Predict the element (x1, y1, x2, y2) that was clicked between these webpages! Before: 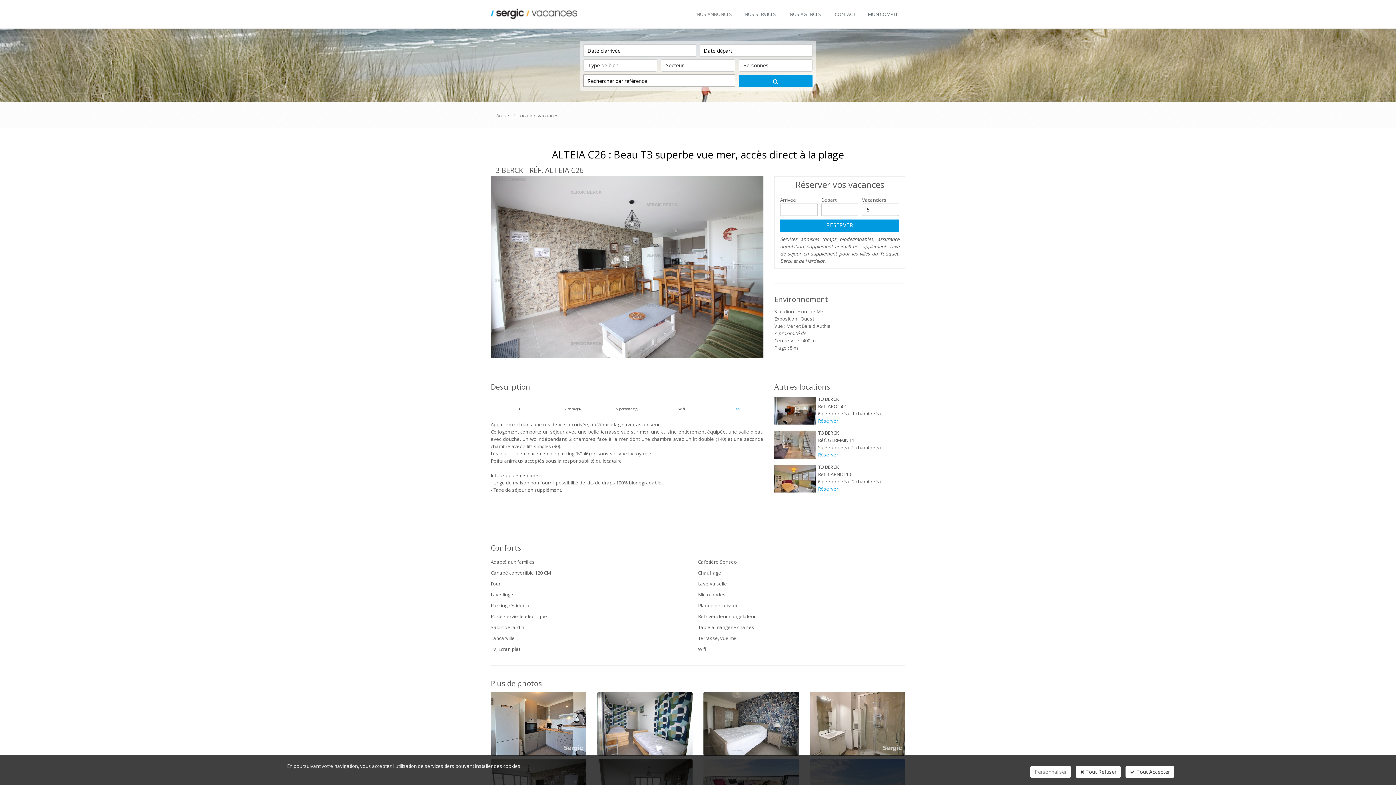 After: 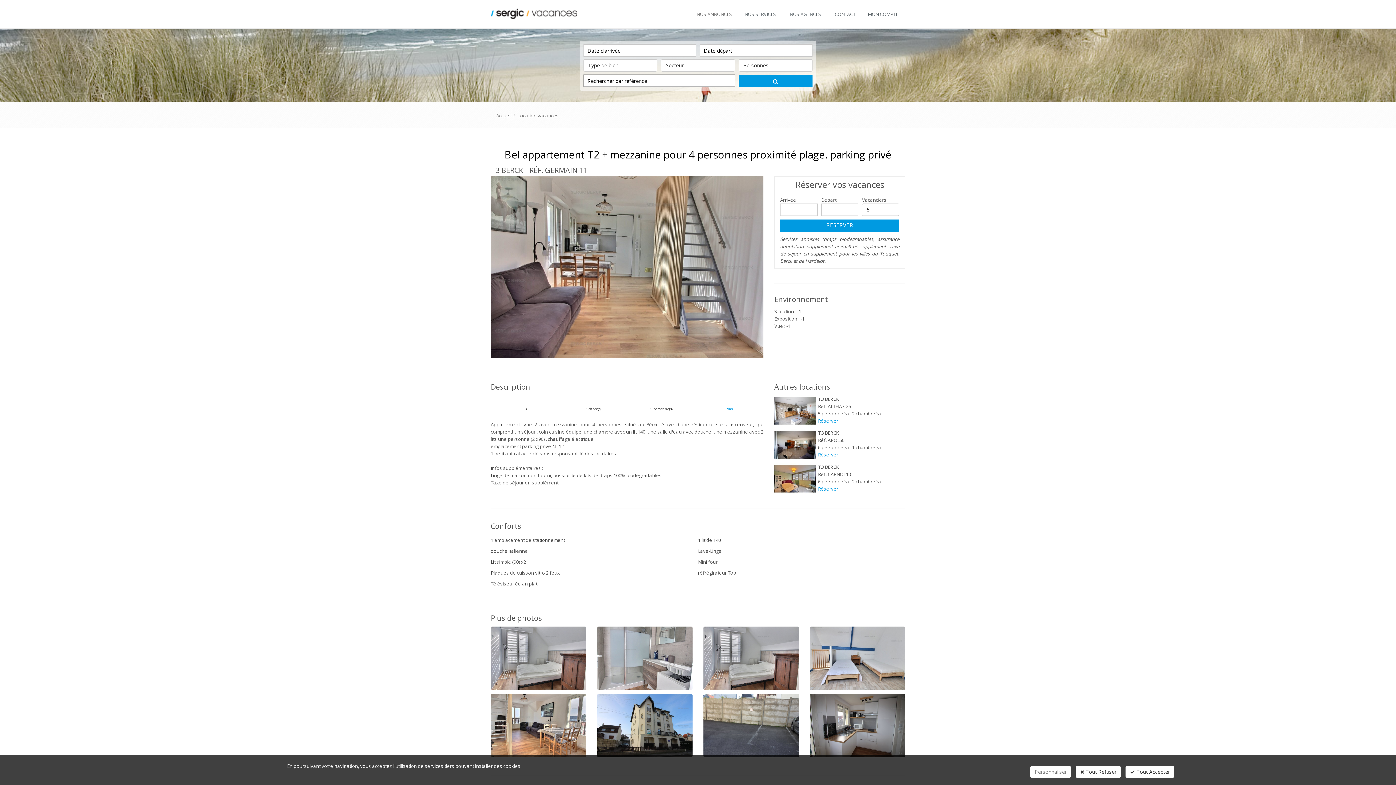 Action: bbox: (774, 429, 816, 460)